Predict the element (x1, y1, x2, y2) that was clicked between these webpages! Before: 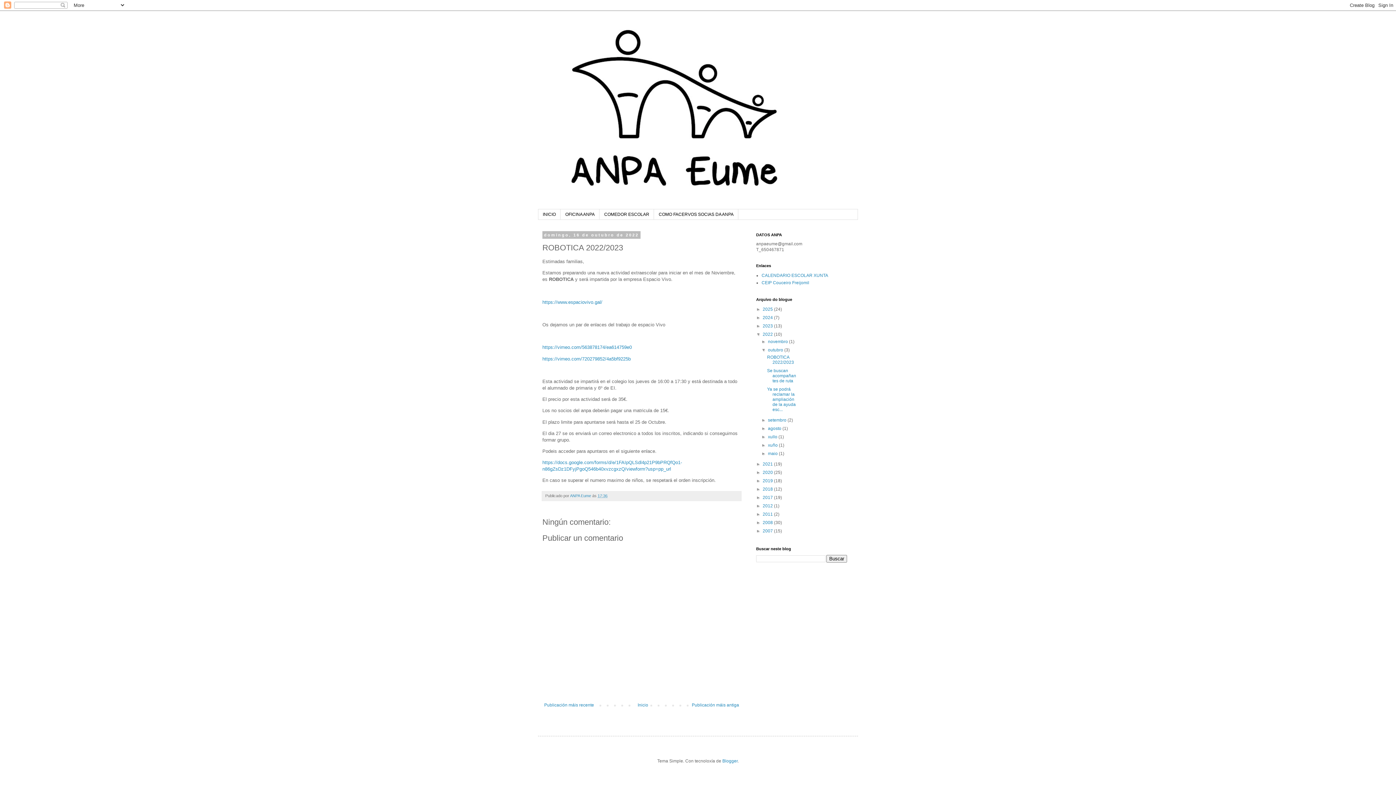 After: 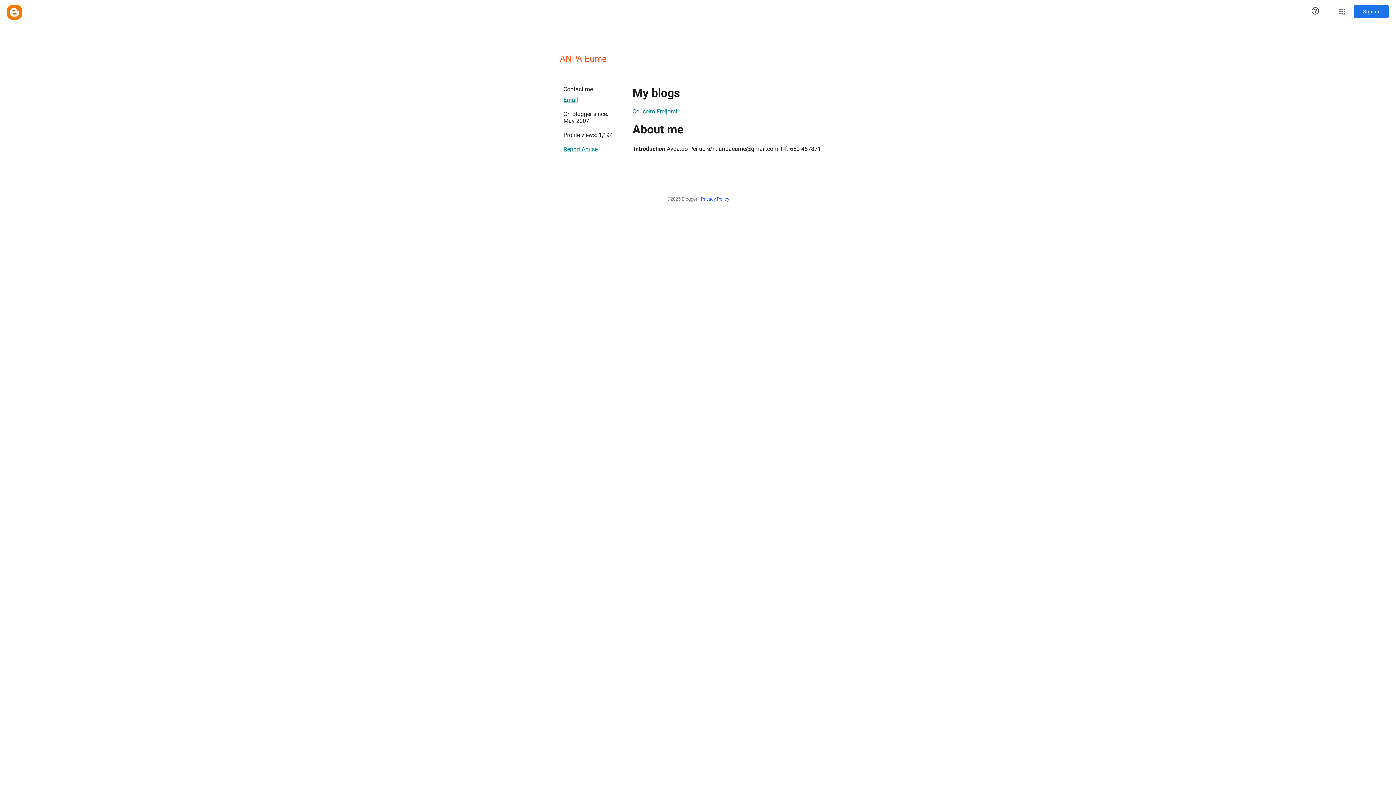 Action: bbox: (570, 493, 592, 498) label: ANPA Eume 